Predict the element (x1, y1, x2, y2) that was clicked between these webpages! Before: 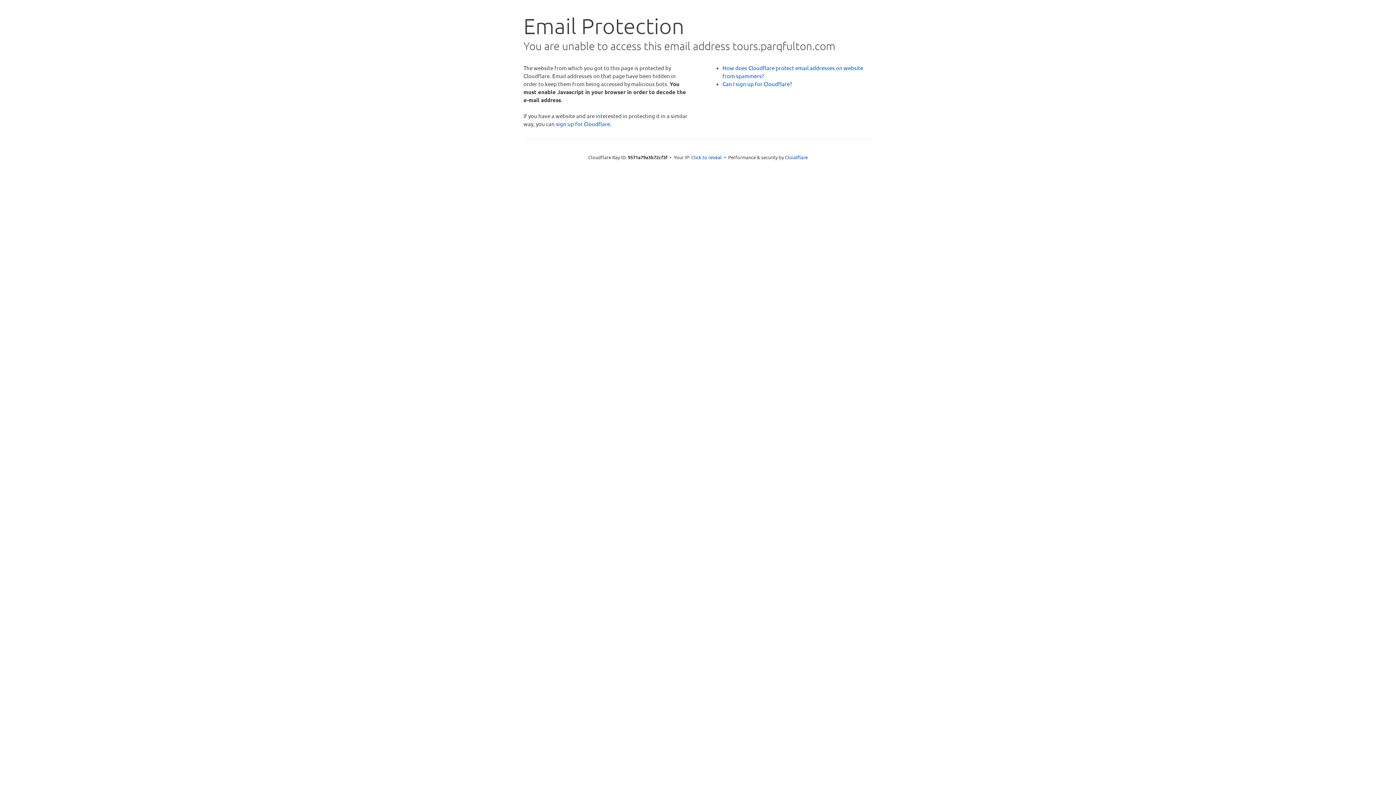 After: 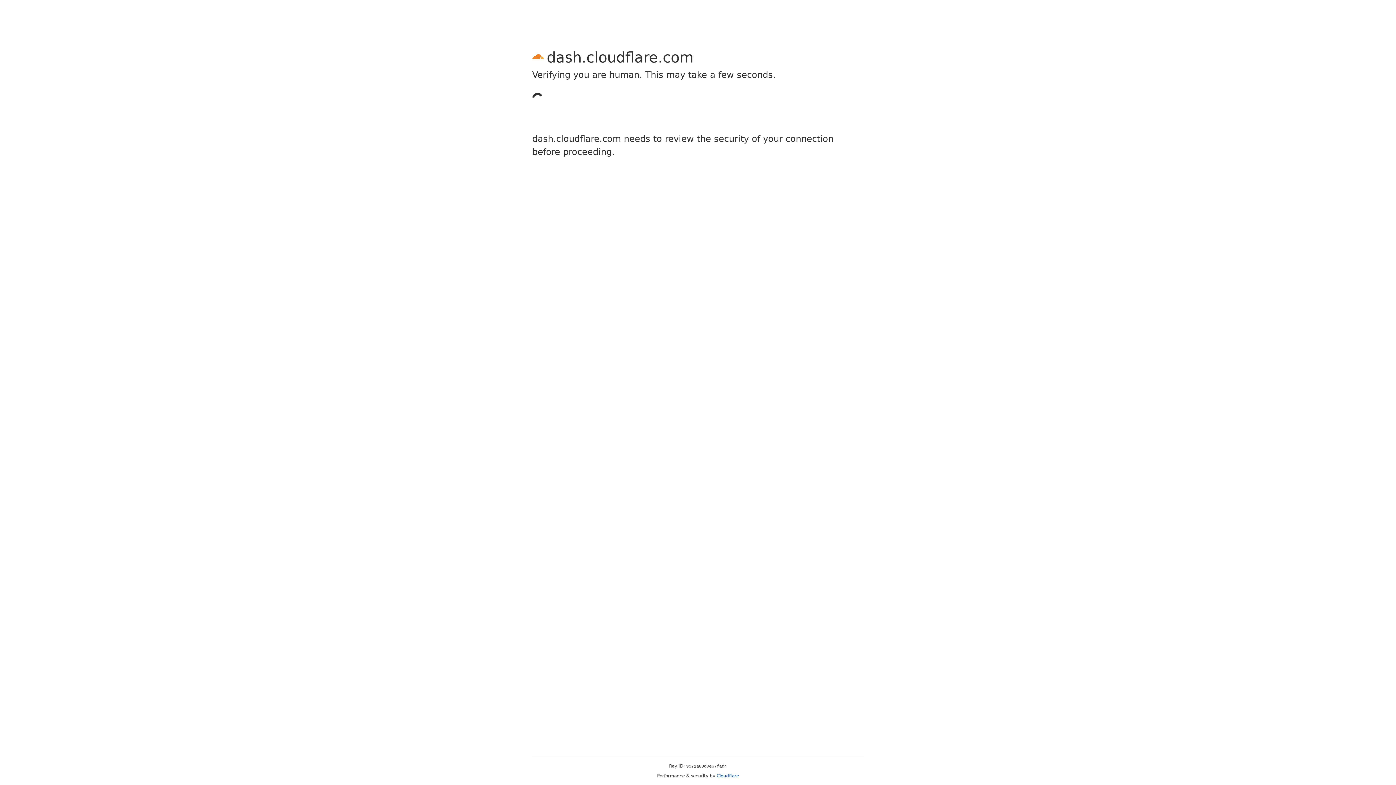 Action: bbox: (556, 120, 610, 127) label: sign up for Cloudflare